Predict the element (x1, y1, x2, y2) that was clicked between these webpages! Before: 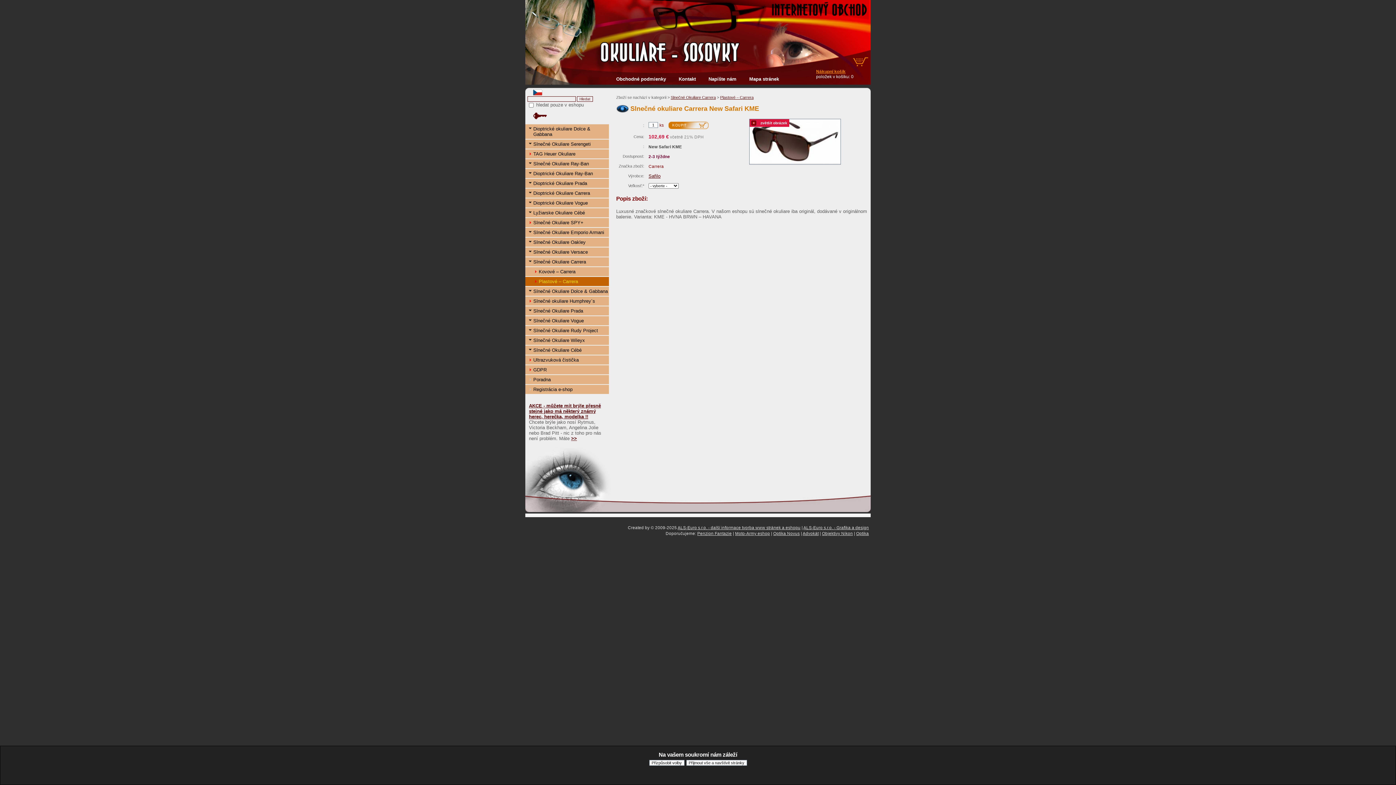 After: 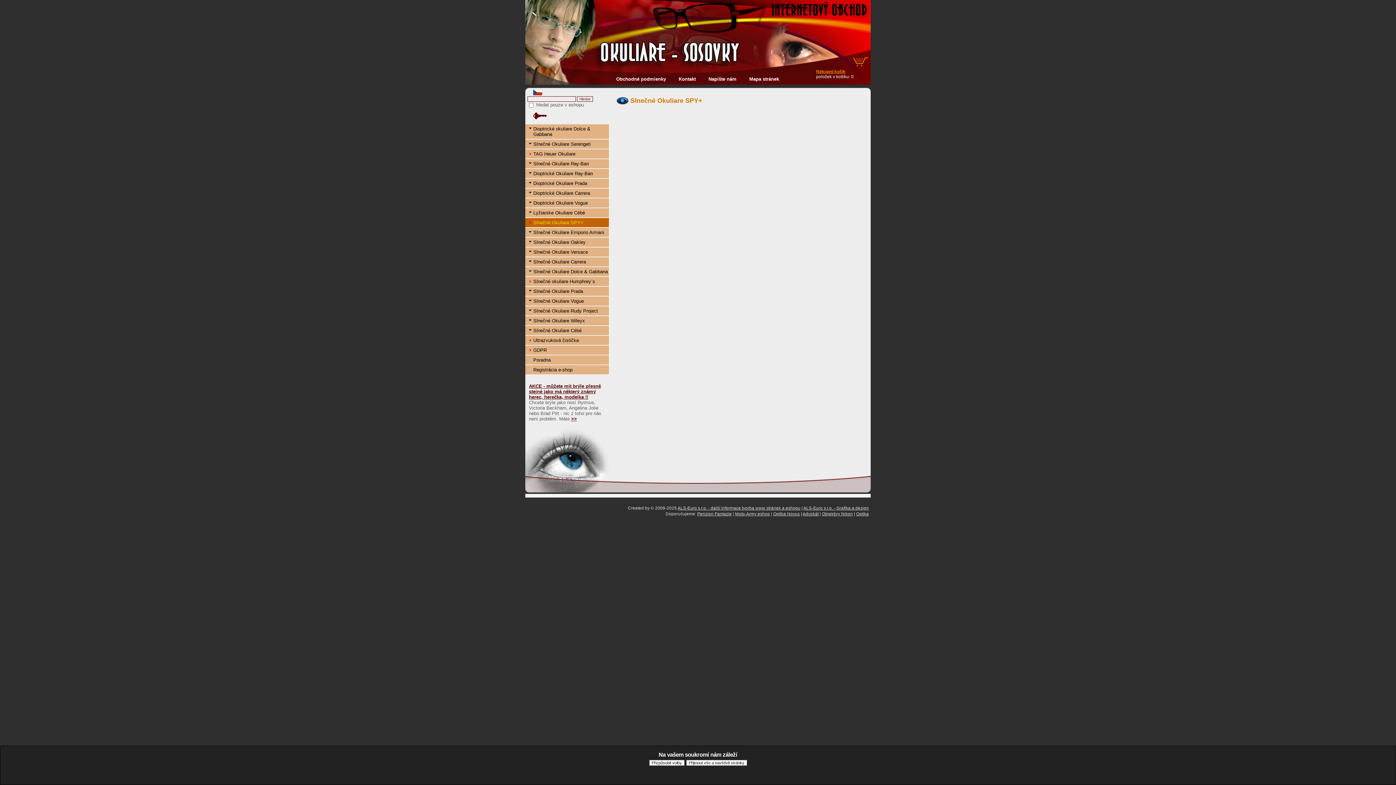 Action: bbox: (525, 218, 609, 227) label: Slnečné Okuliare SPY+